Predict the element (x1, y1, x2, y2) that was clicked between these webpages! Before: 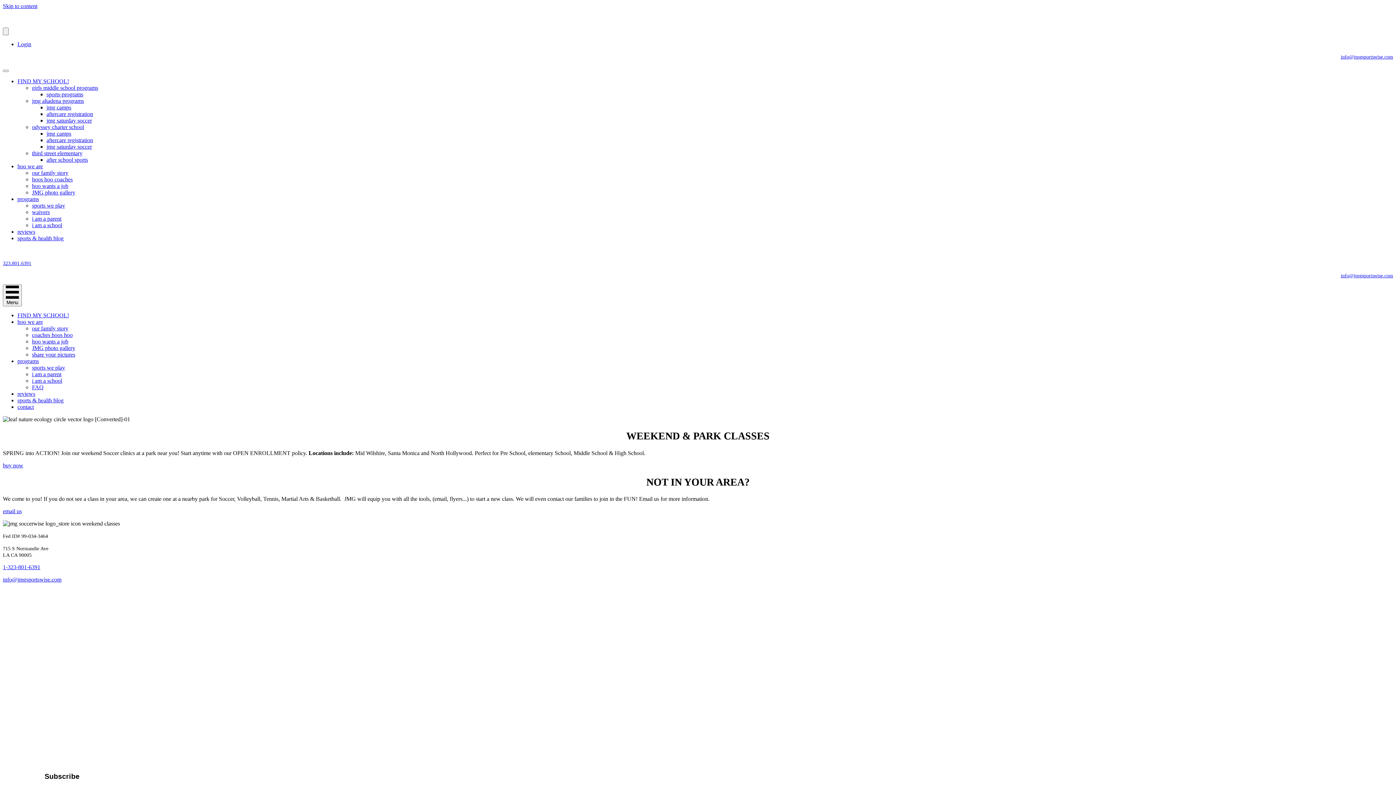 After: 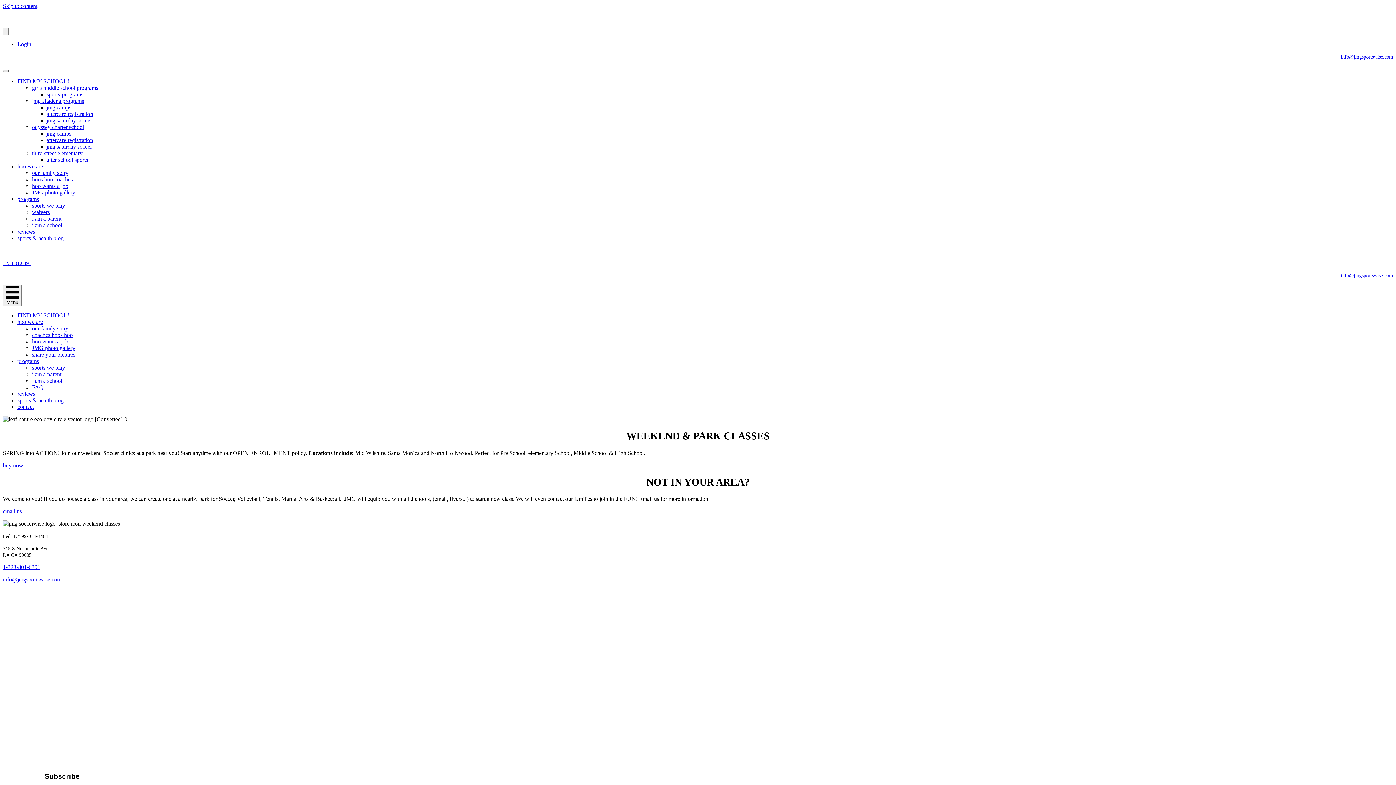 Action: bbox: (2, 69, 8, 72) label: Menu